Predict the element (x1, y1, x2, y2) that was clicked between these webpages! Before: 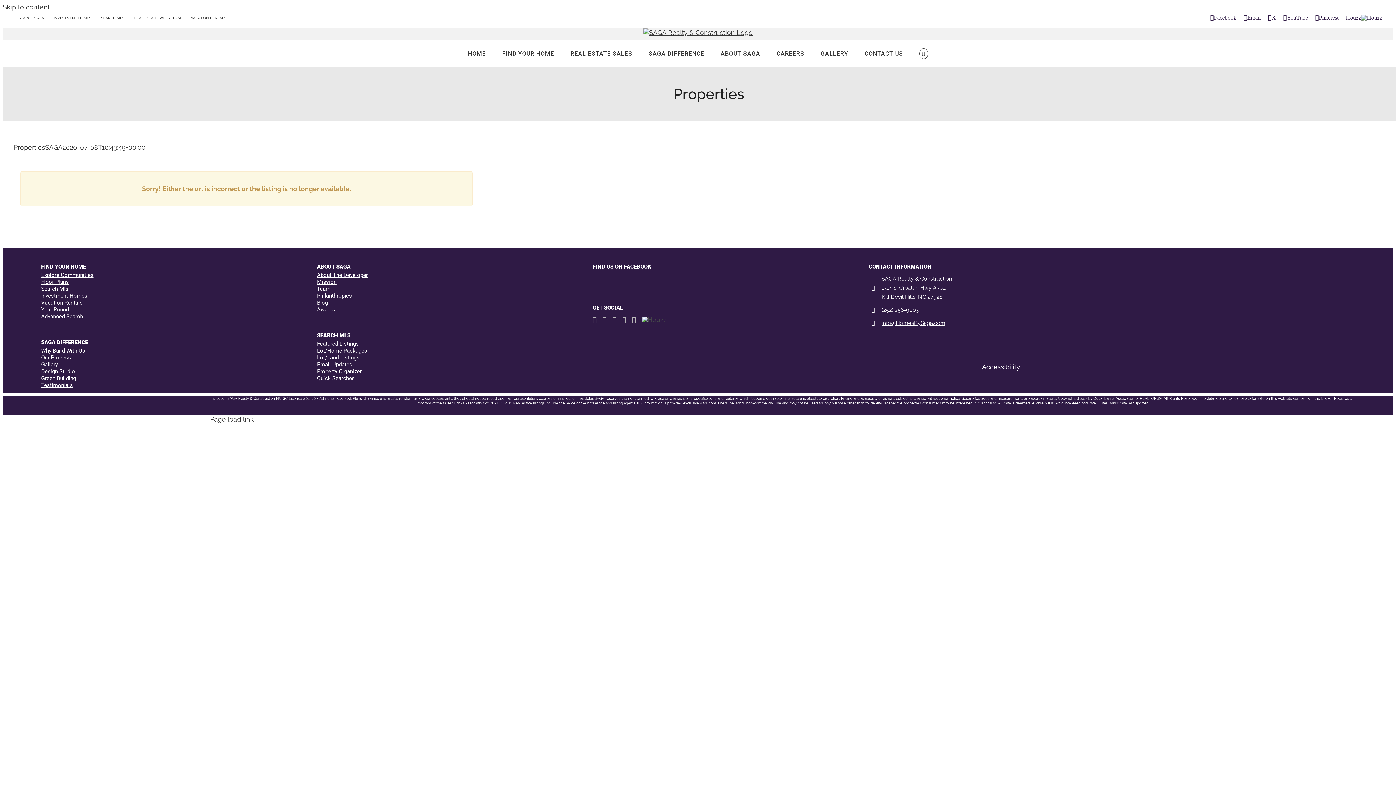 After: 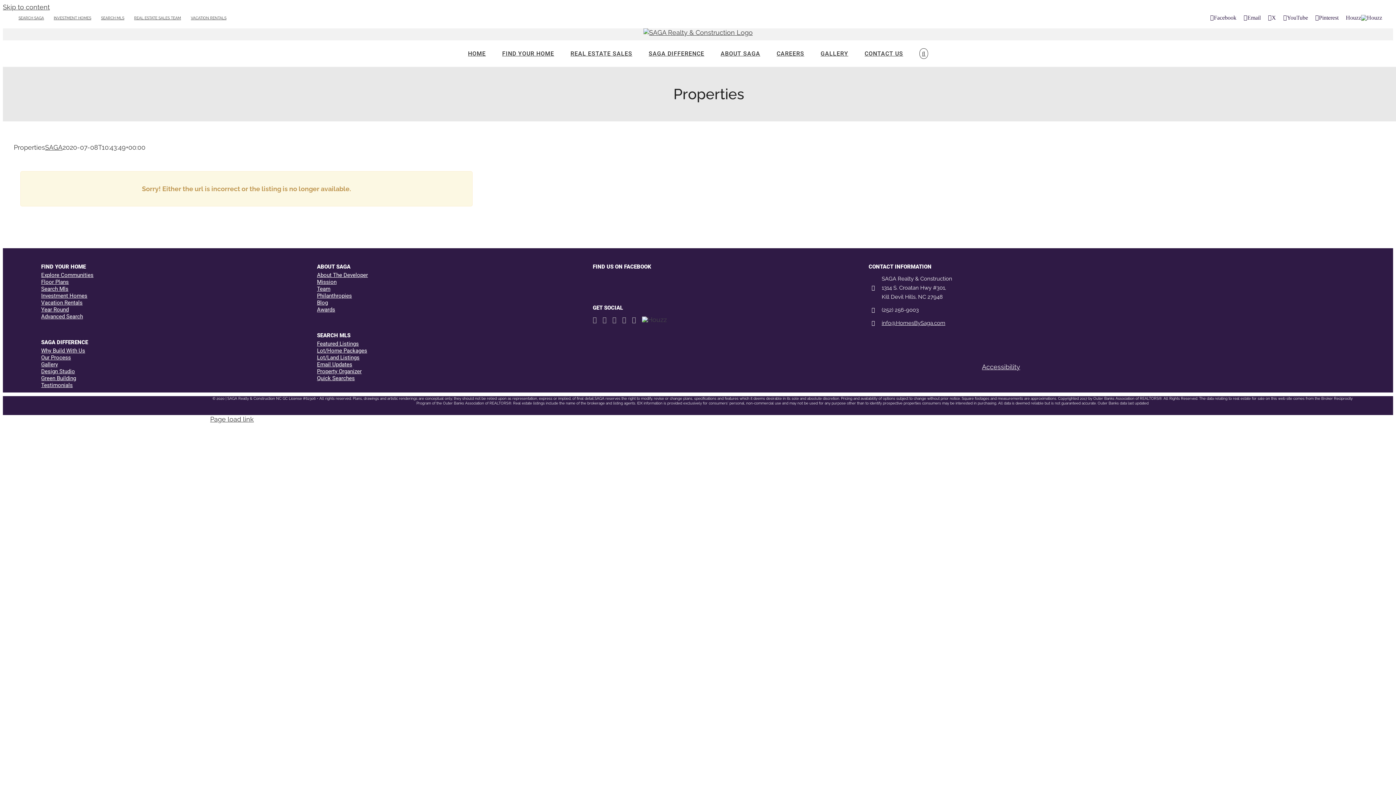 Action: label: YouTube bbox: (1283, 14, 1308, 20)